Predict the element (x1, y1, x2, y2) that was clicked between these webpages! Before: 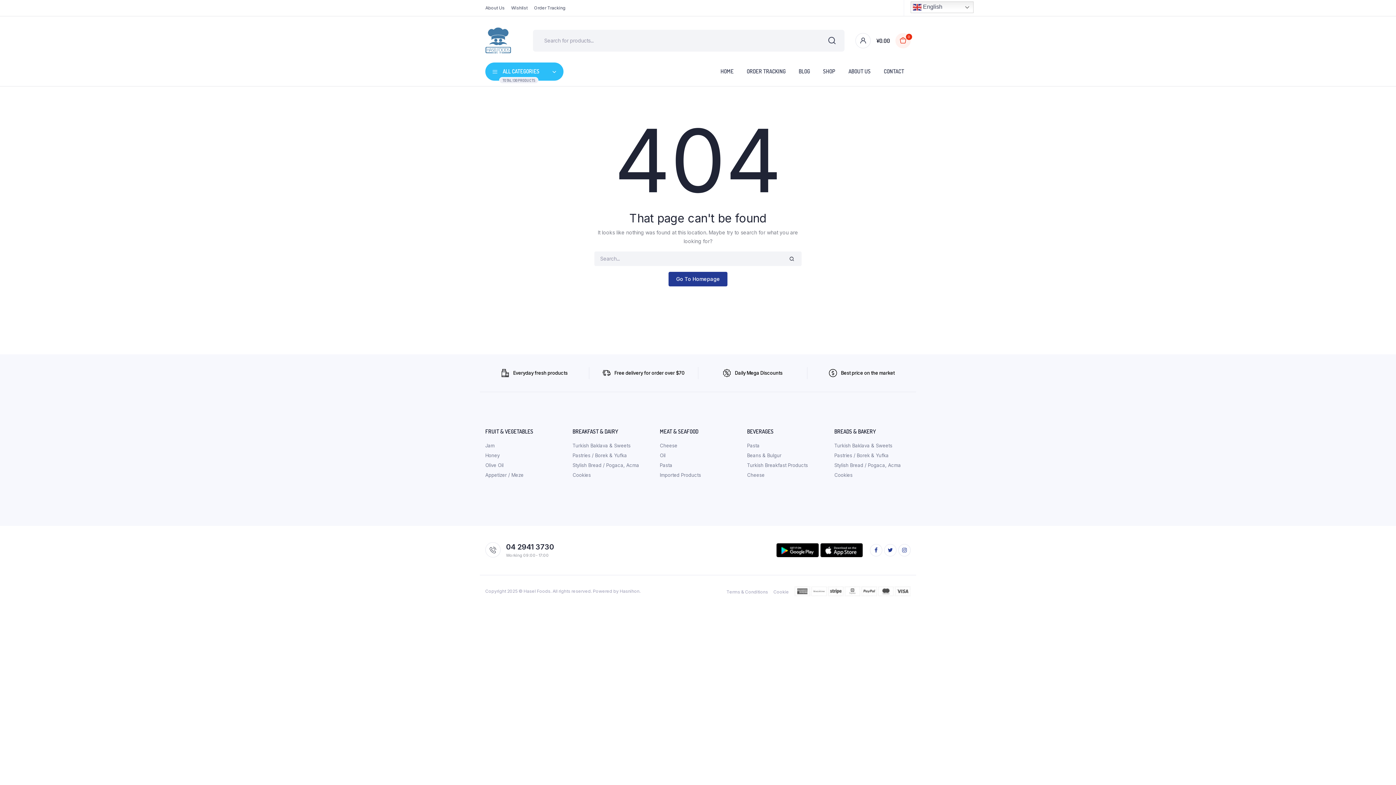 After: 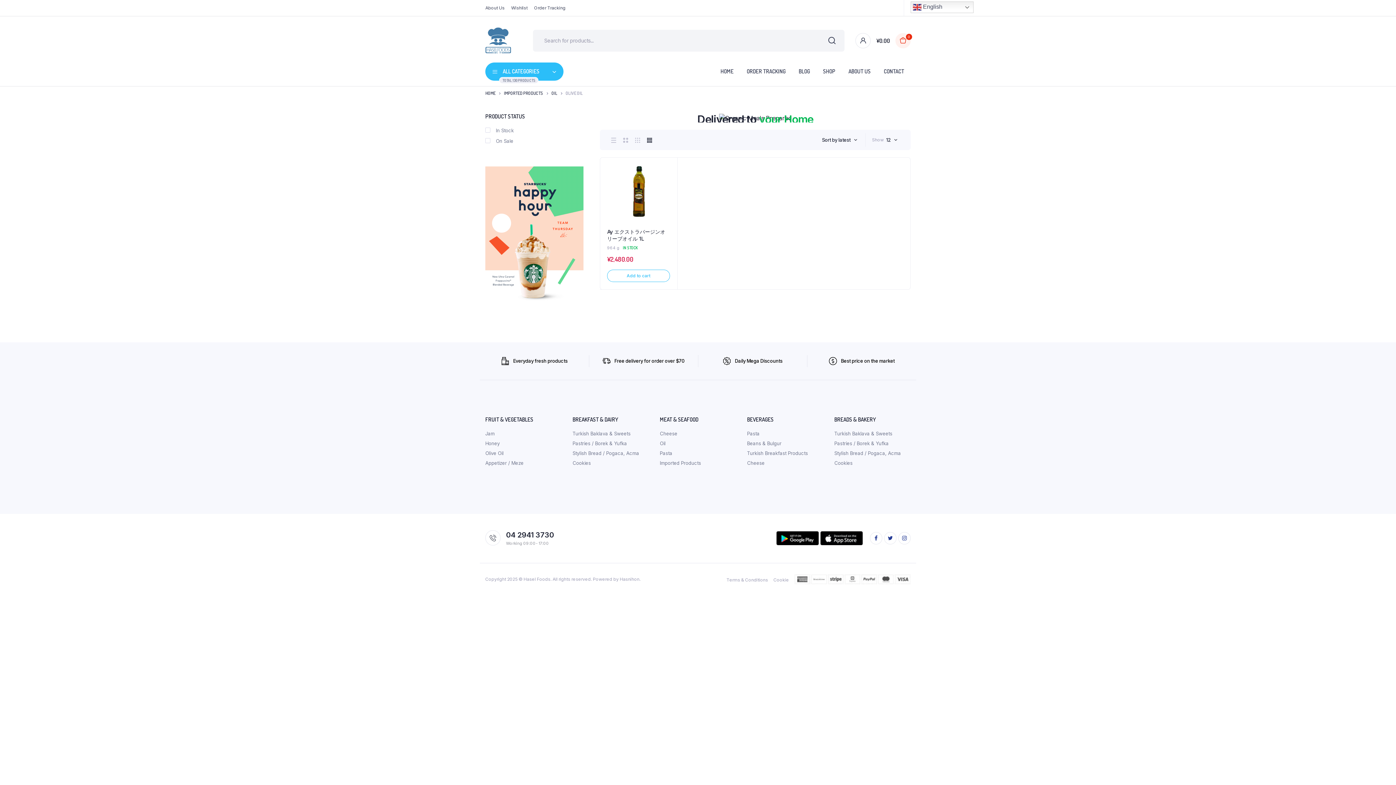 Action: label: Olive Oil bbox: (485, 462, 503, 468)